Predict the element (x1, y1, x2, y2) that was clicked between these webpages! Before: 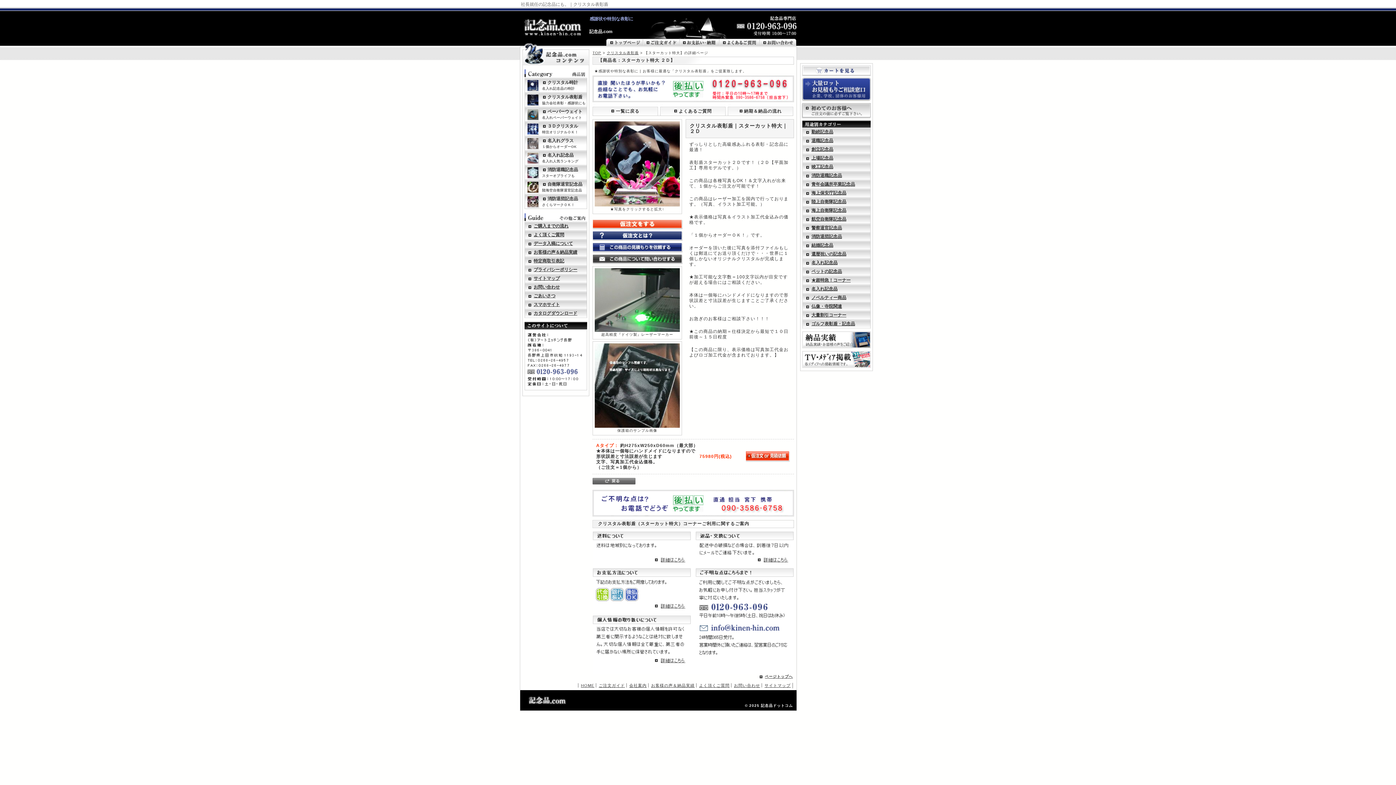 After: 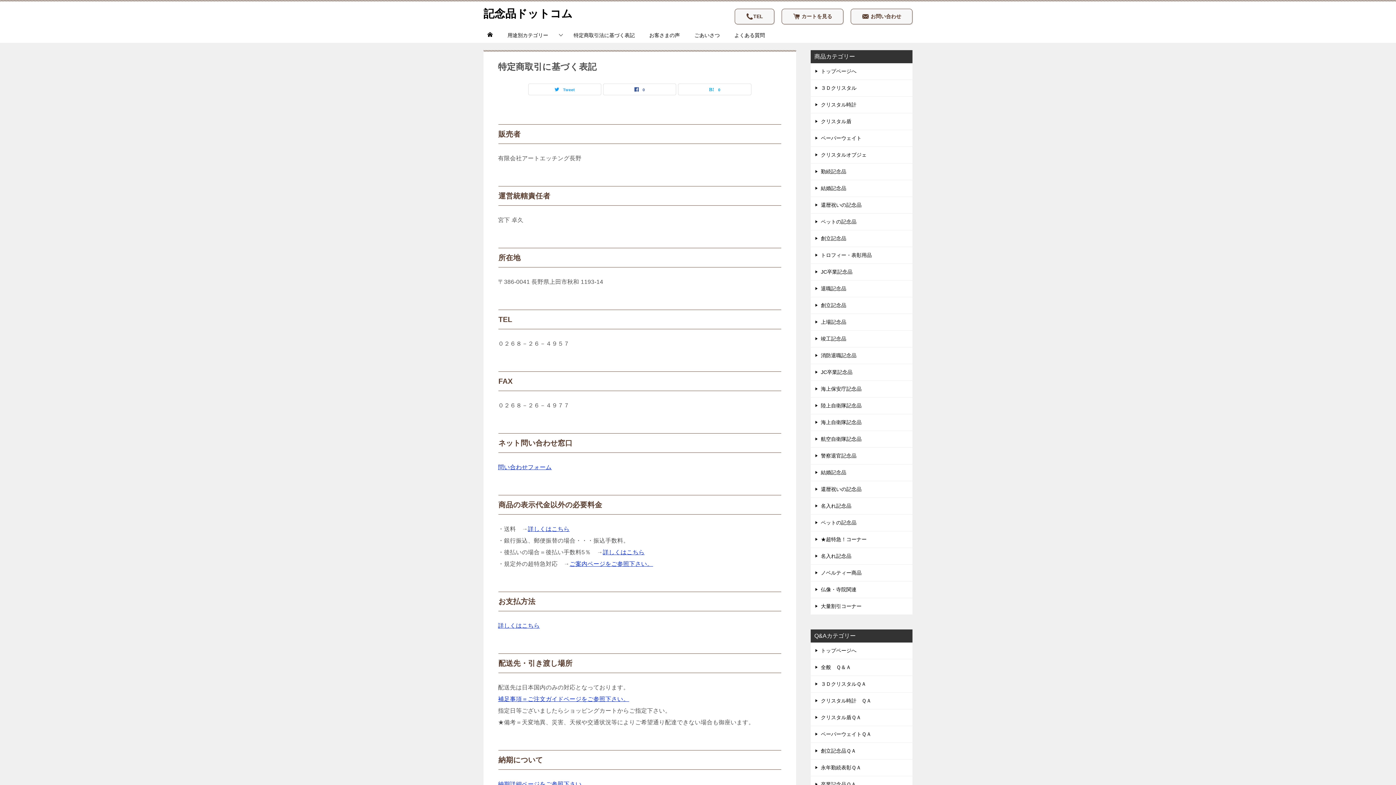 Action: label: 会社案内 bbox: (626, 683, 646, 688)